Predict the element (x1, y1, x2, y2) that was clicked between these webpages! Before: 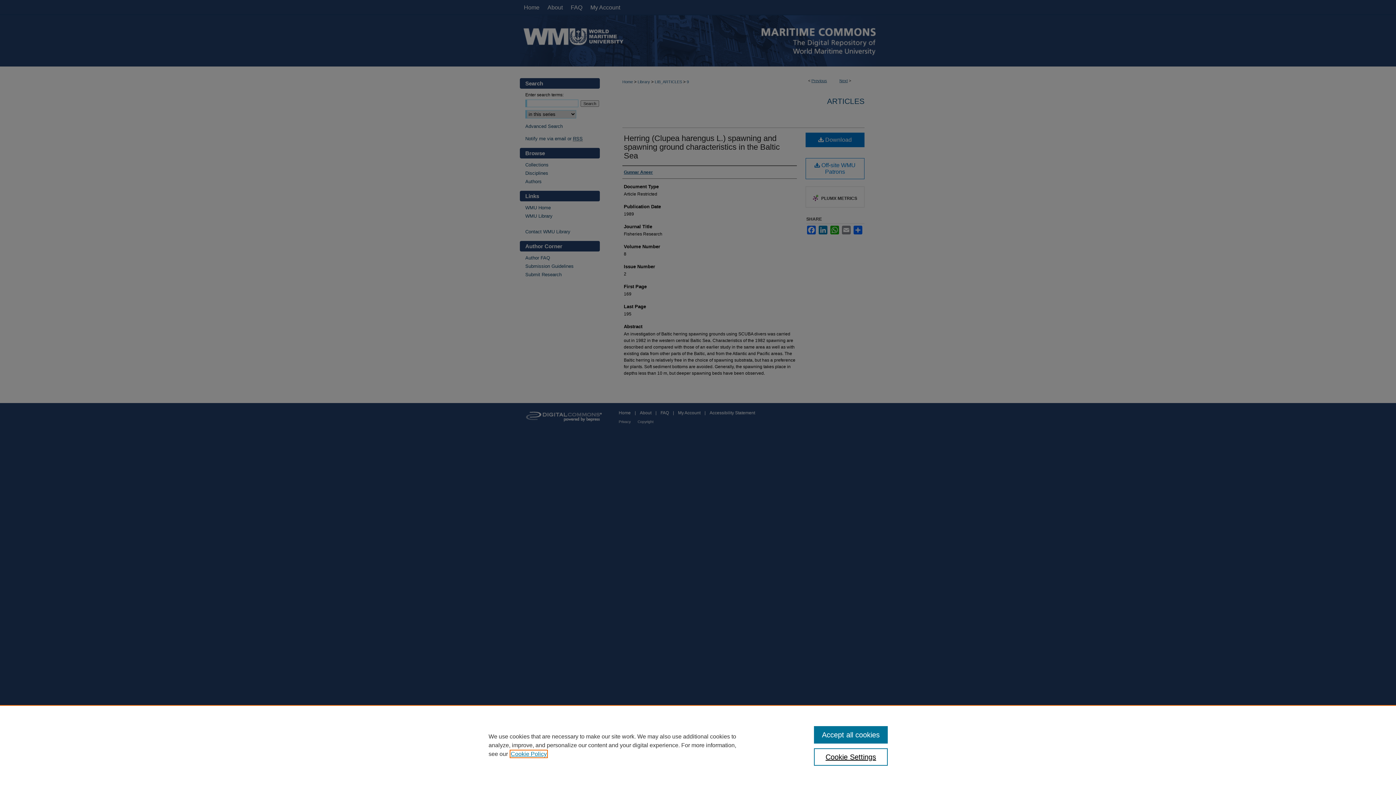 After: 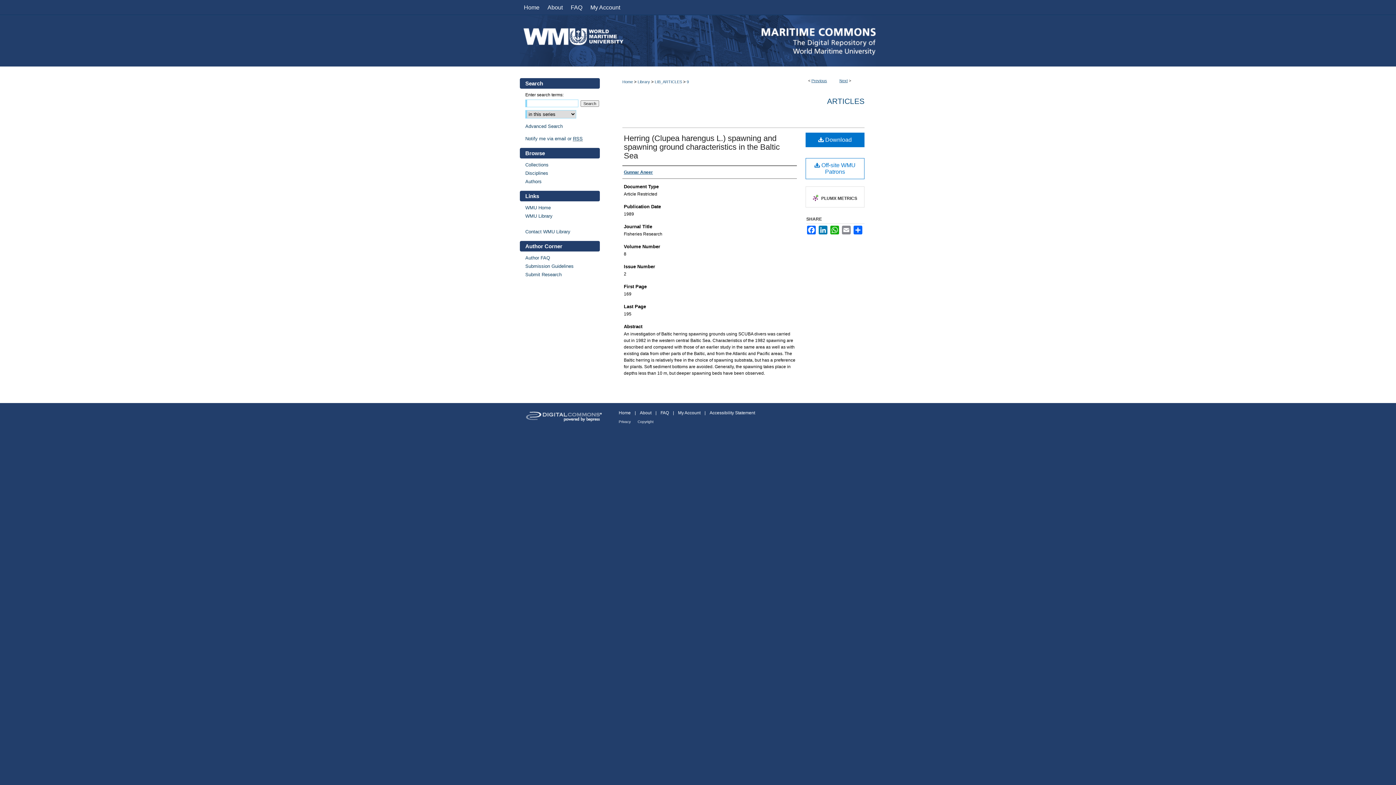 Action: label: Accept all cookies bbox: (814, 726, 887, 744)